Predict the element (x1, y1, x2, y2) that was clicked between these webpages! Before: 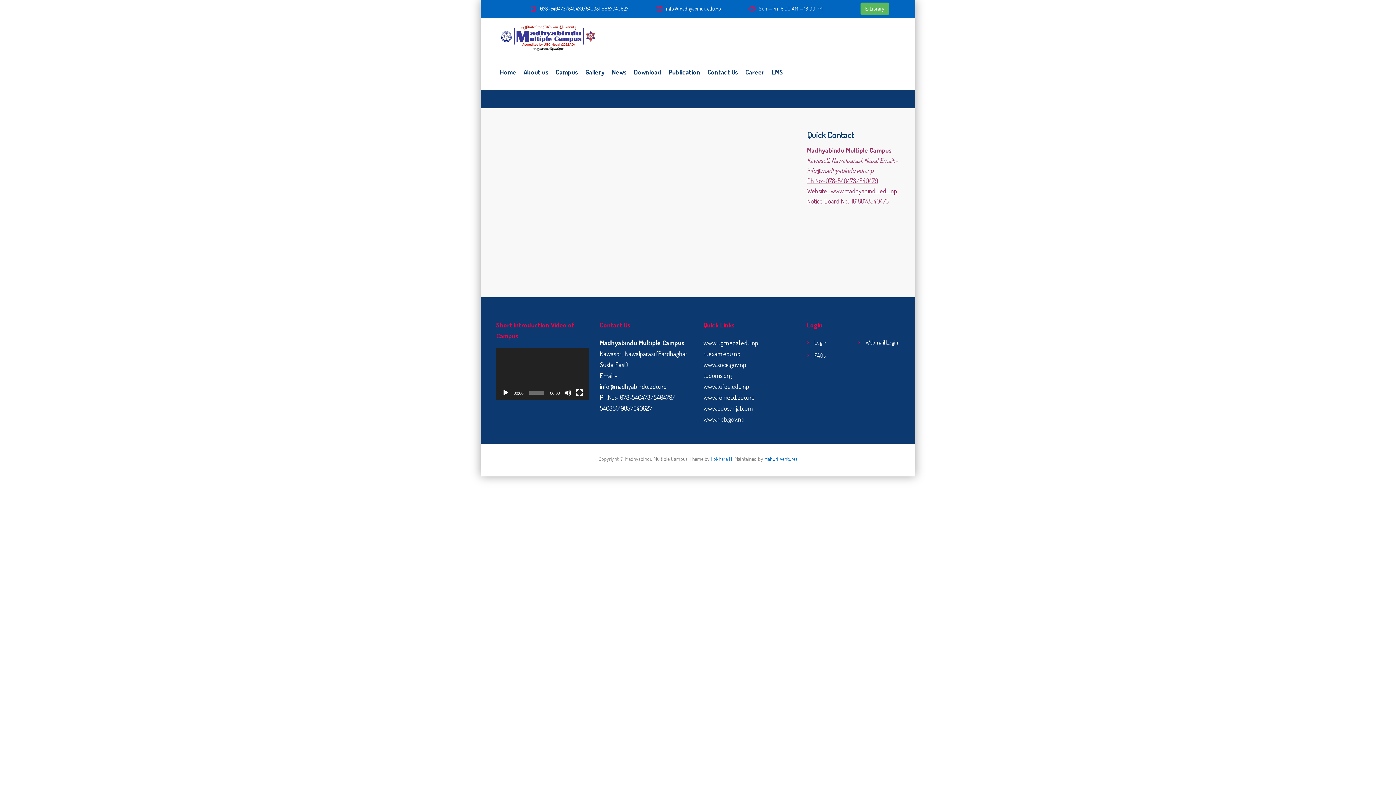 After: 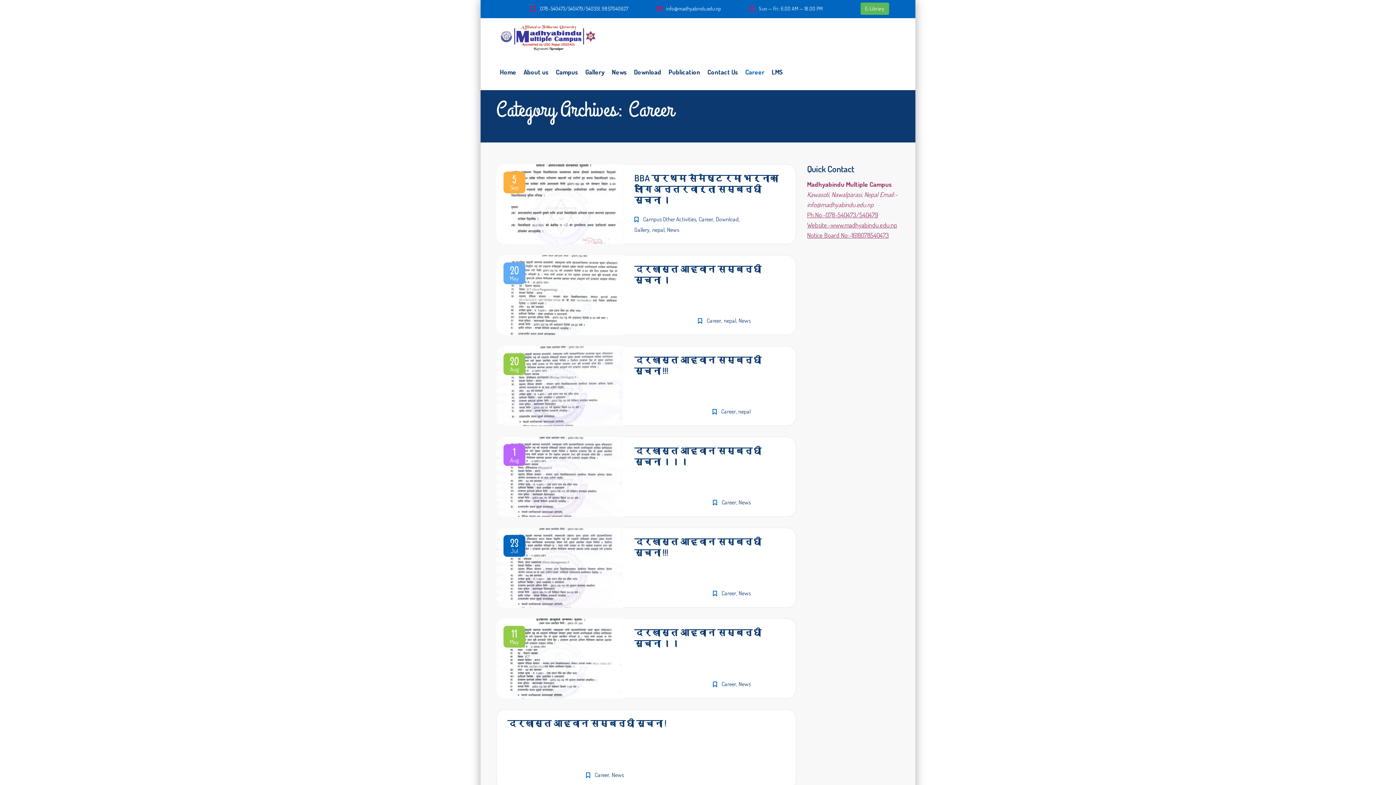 Action: label: Career bbox: (745, 53, 764, 90)